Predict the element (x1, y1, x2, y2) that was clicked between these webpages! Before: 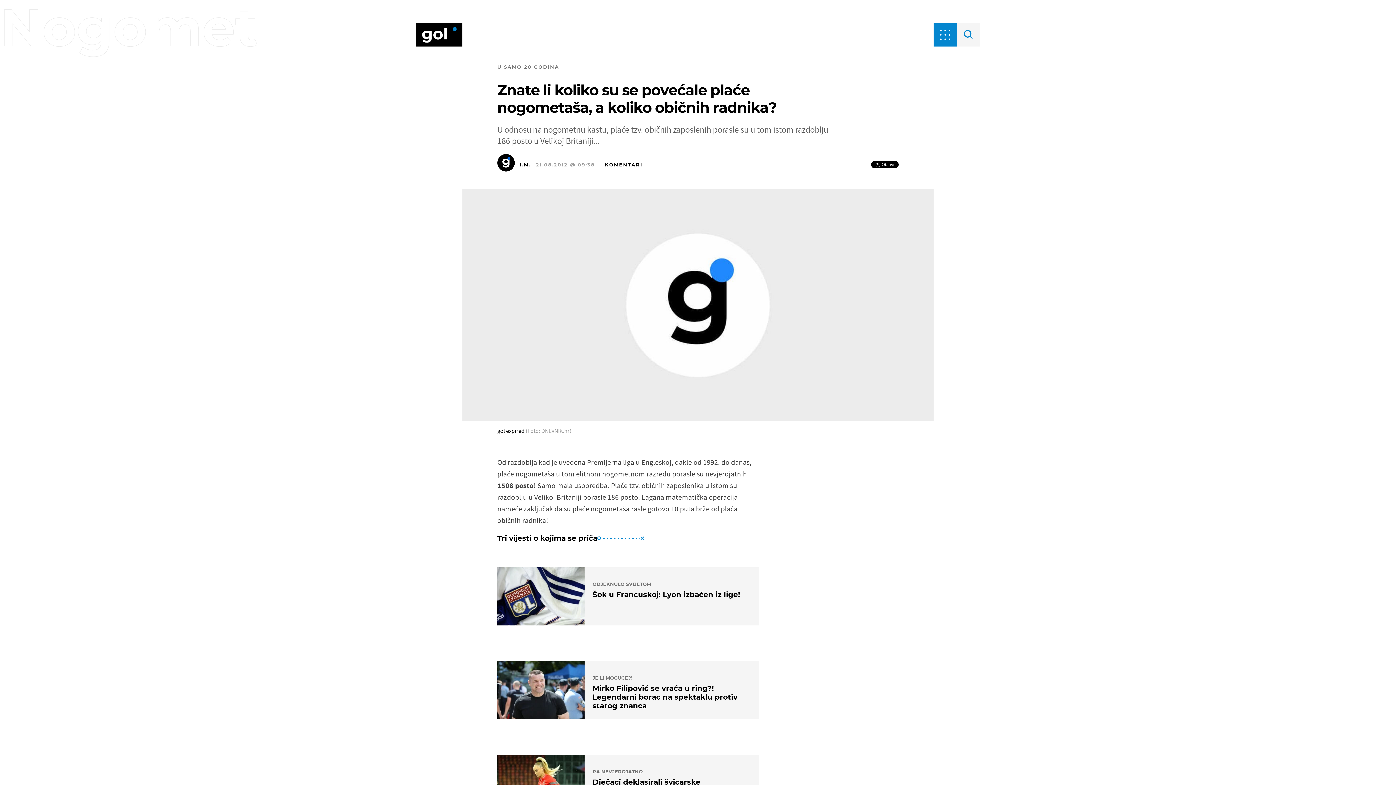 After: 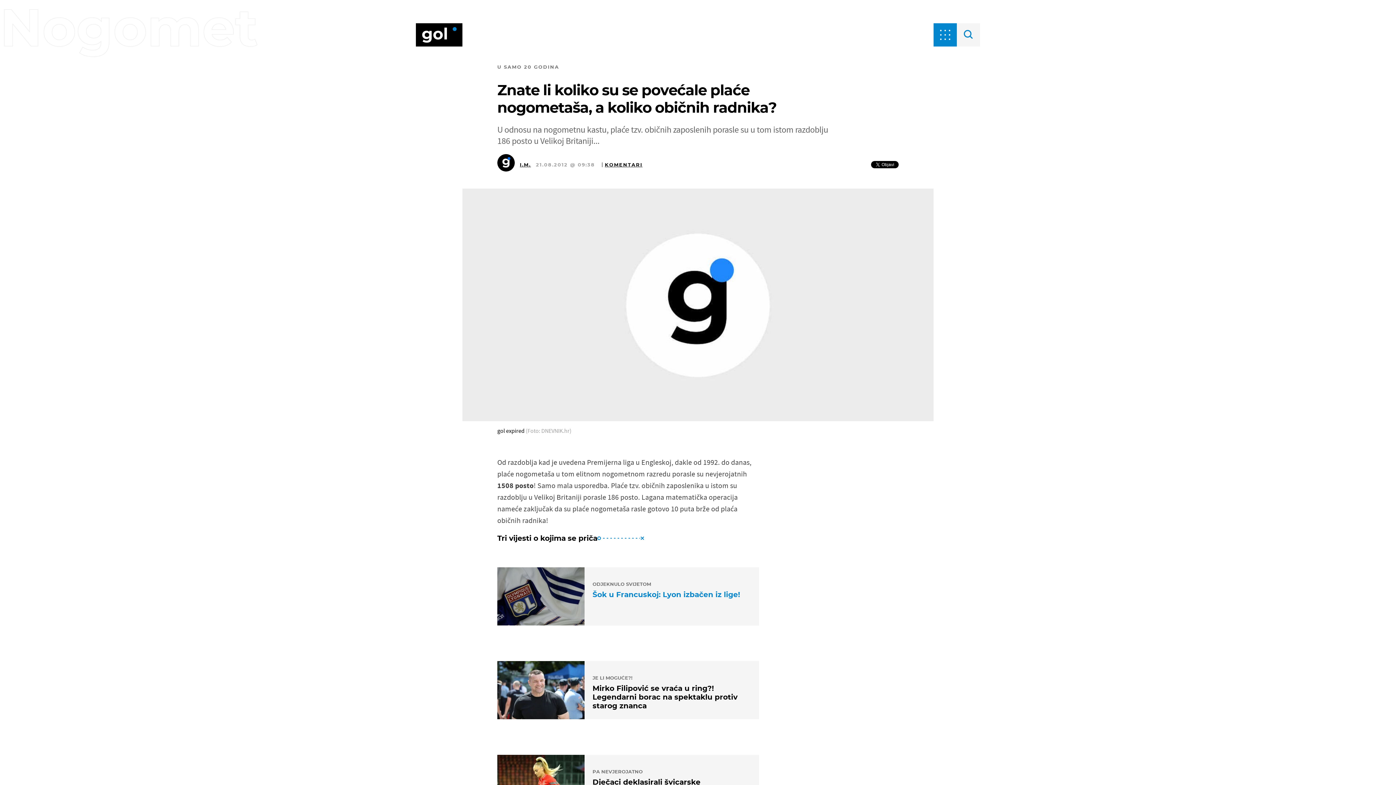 Action: label: ODJEKNULO SVIJETOM
Šok u Francuskoj: Lyon izbačen iz lige! bbox: (497, 567, 759, 625)